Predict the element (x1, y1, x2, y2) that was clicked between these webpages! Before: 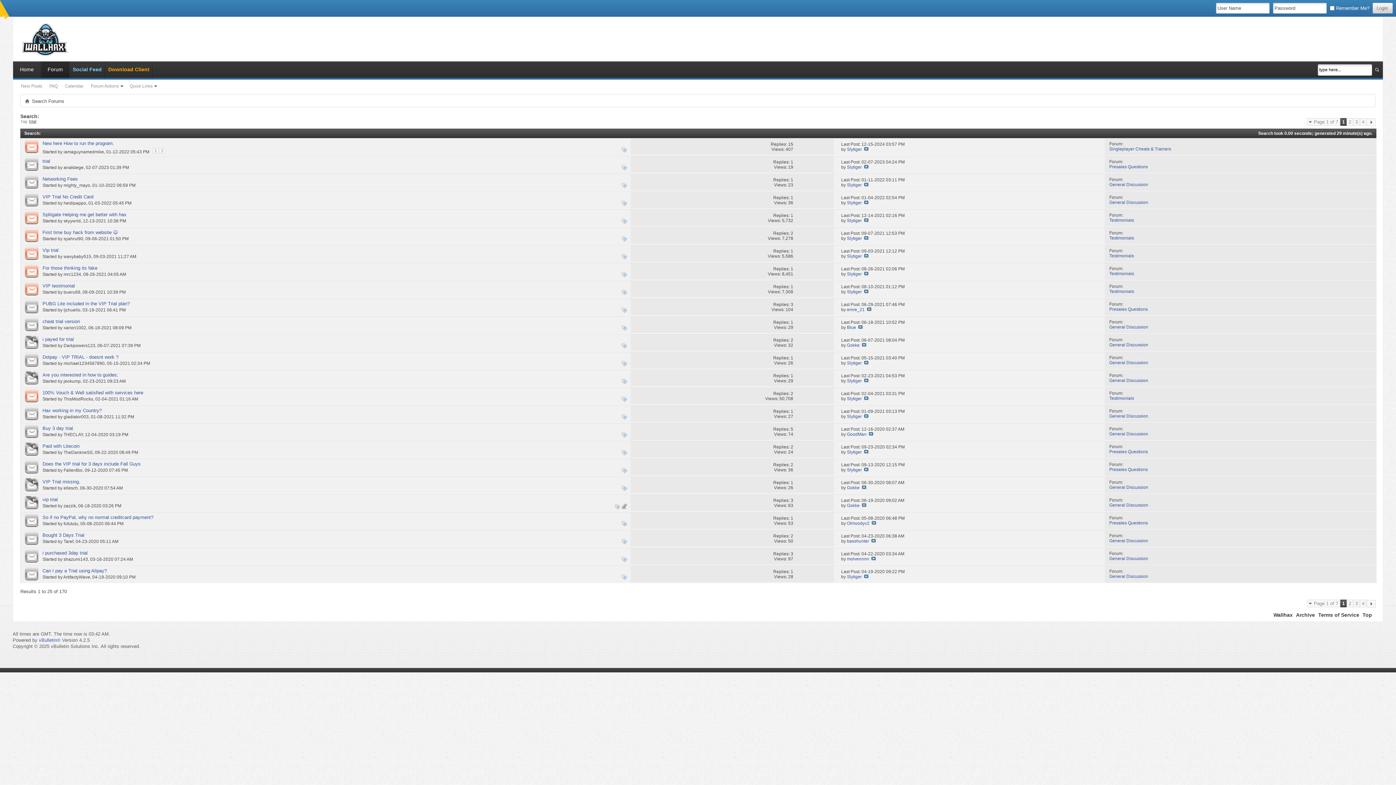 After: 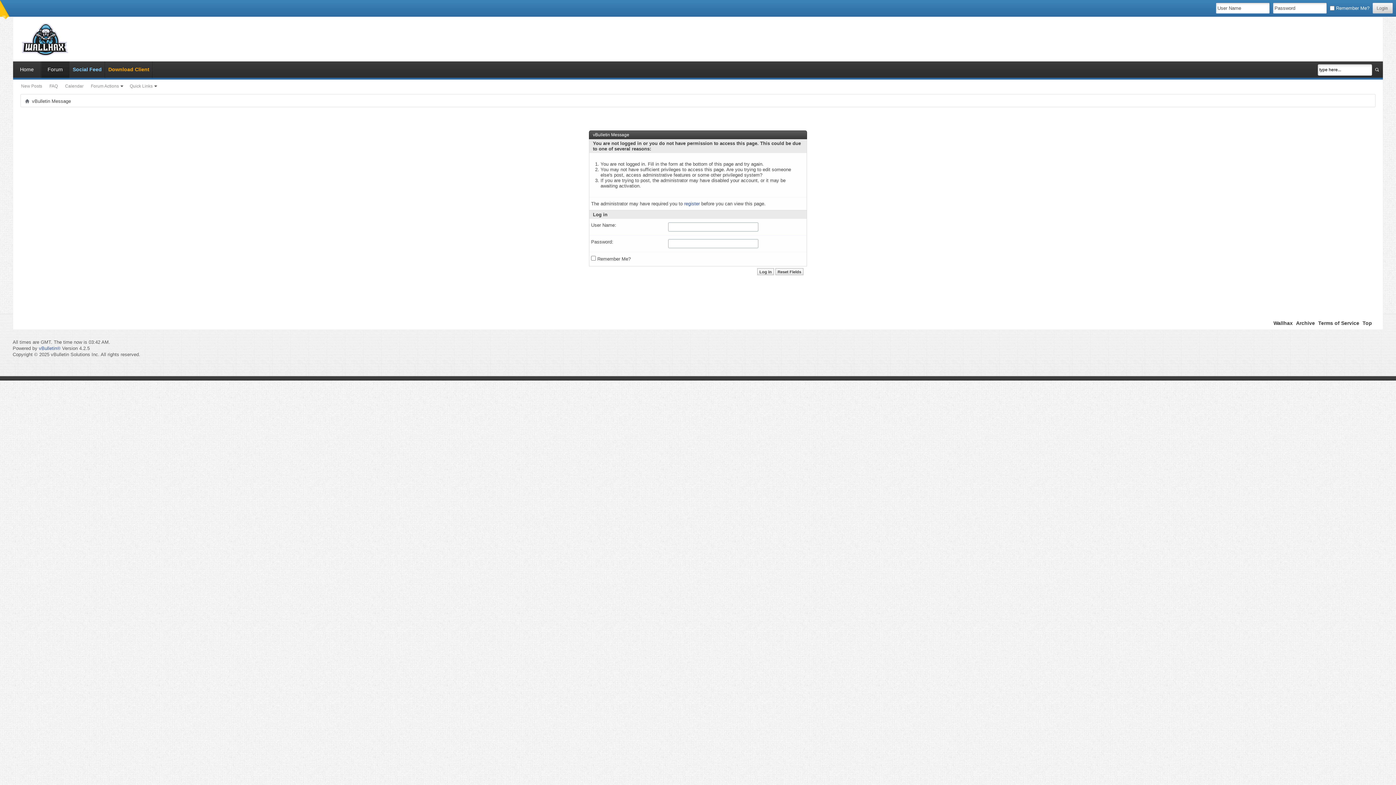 Action: label: gladiator003 bbox: (63, 414, 88, 419)